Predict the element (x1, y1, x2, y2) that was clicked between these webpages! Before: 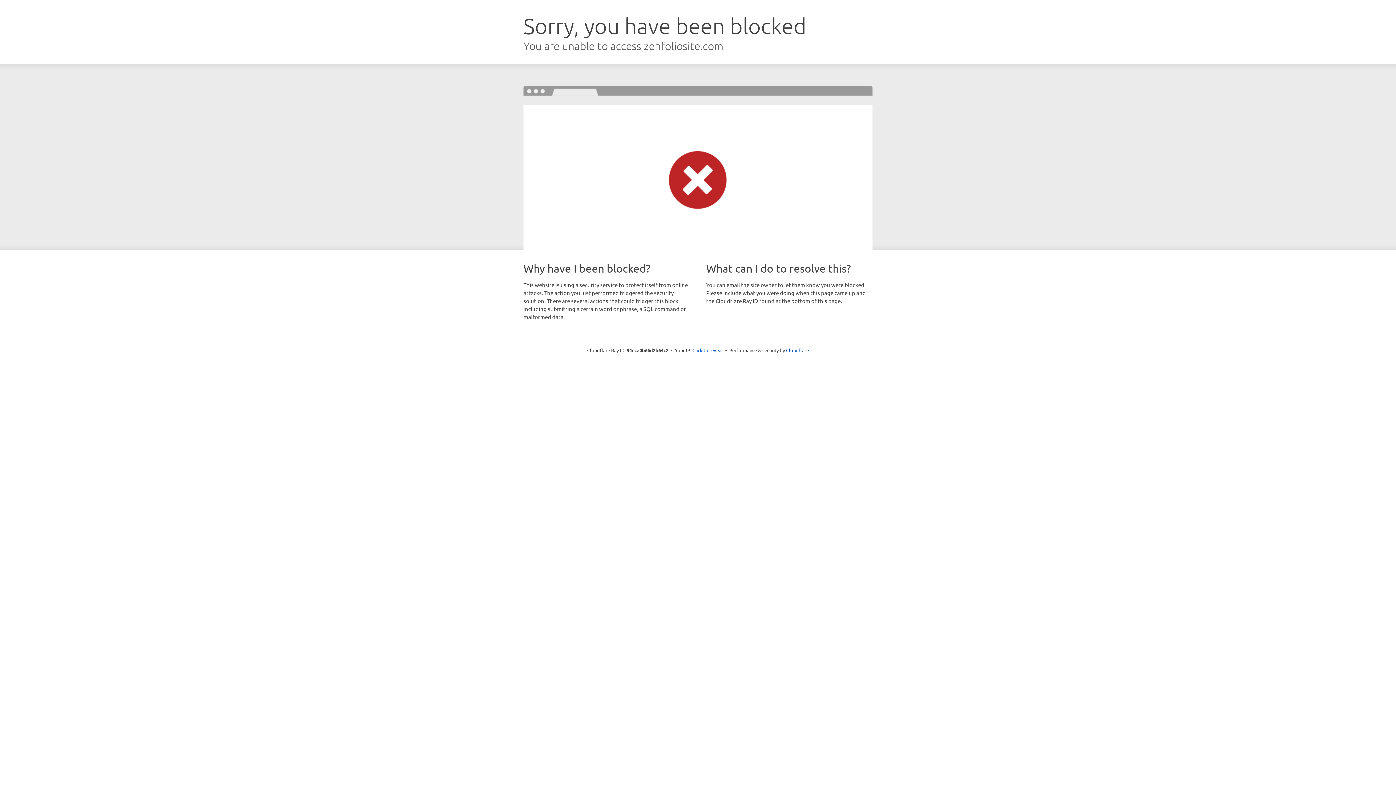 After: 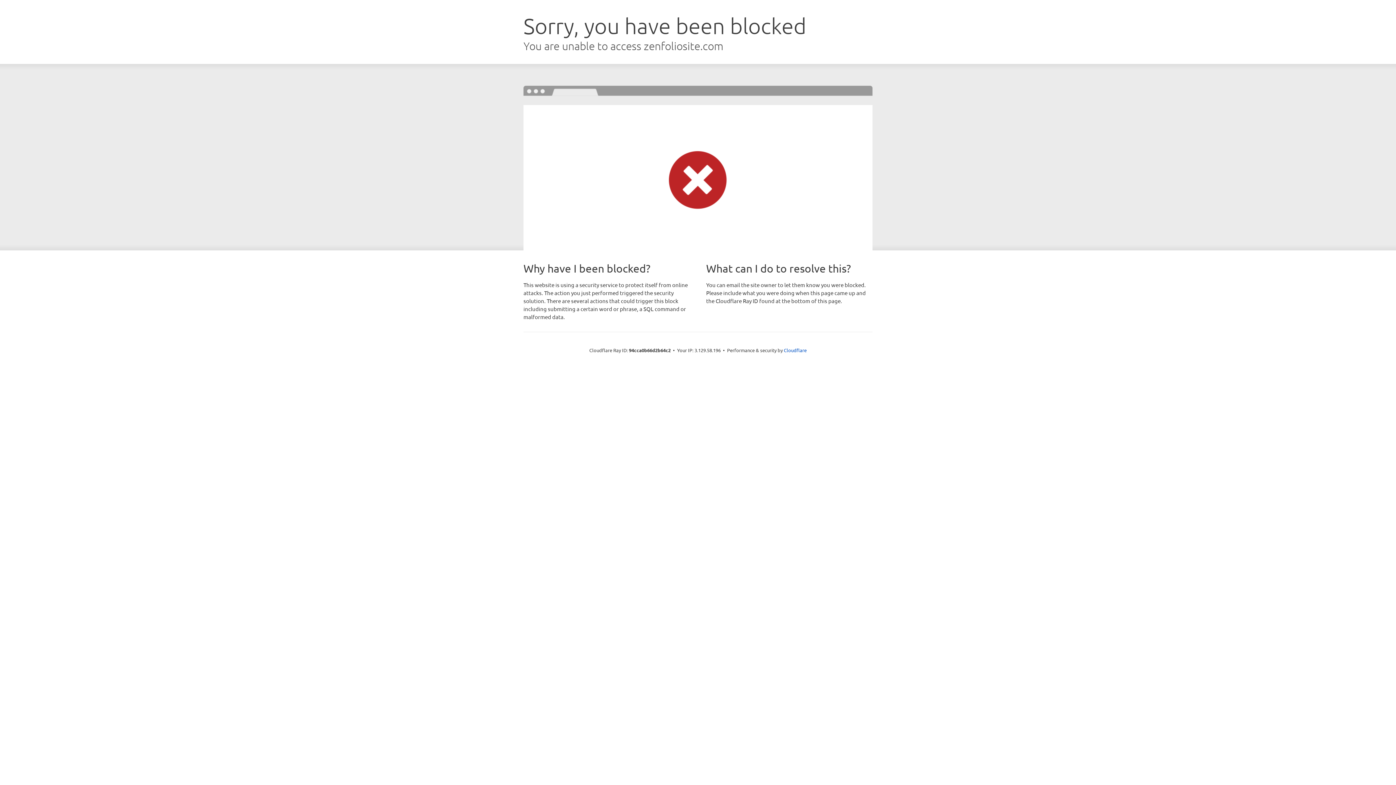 Action: bbox: (692, 346, 723, 353) label: Click to reveal